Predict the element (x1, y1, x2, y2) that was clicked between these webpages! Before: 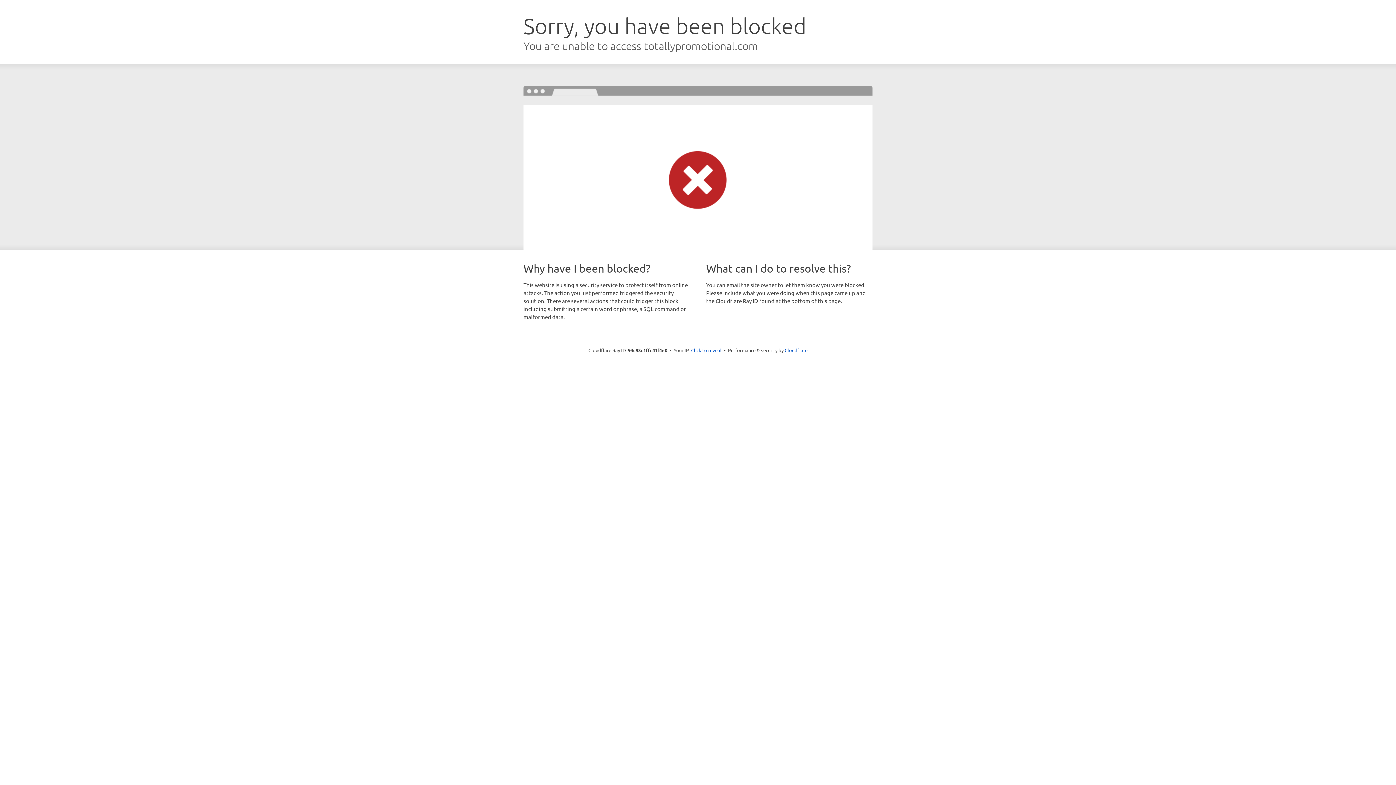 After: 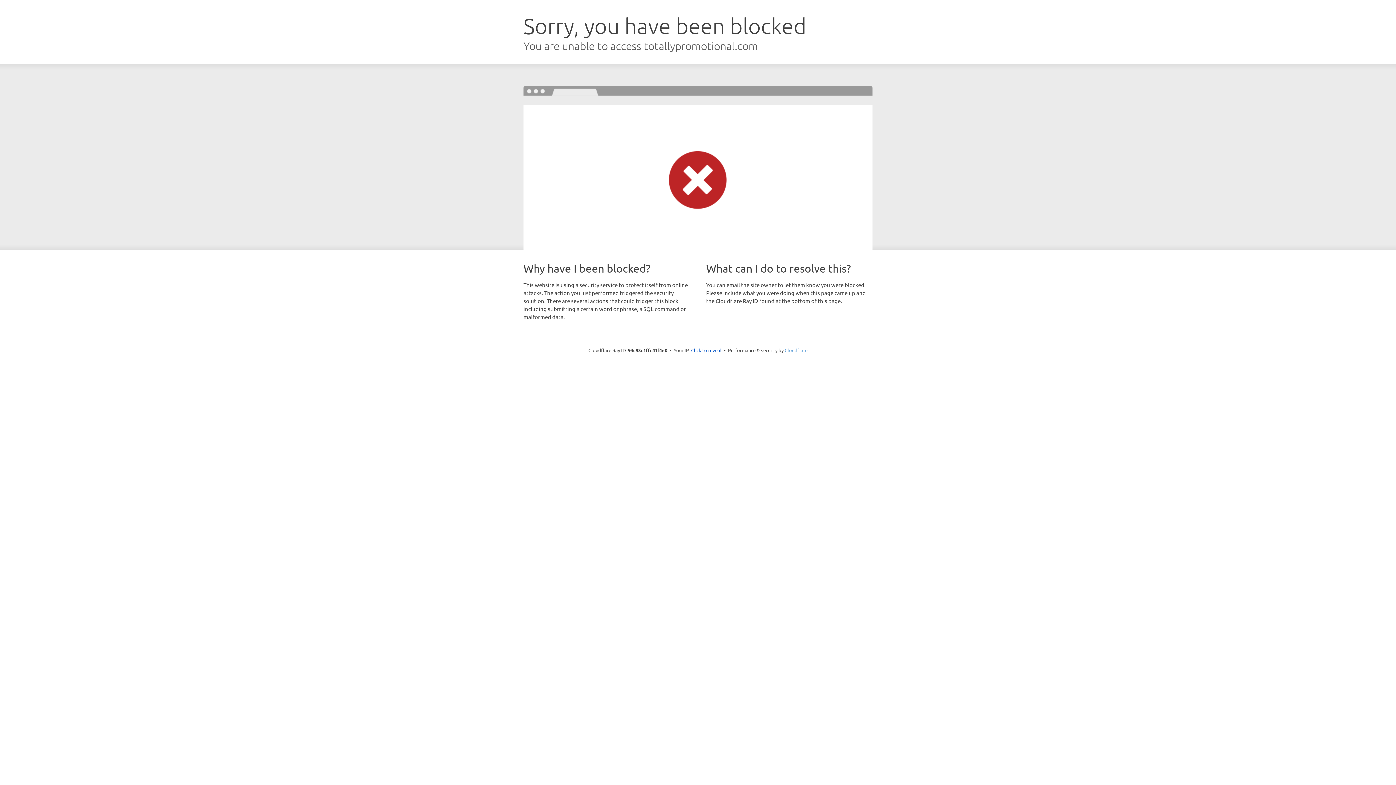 Action: bbox: (784, 347, 807, 353) label: Cloudflare